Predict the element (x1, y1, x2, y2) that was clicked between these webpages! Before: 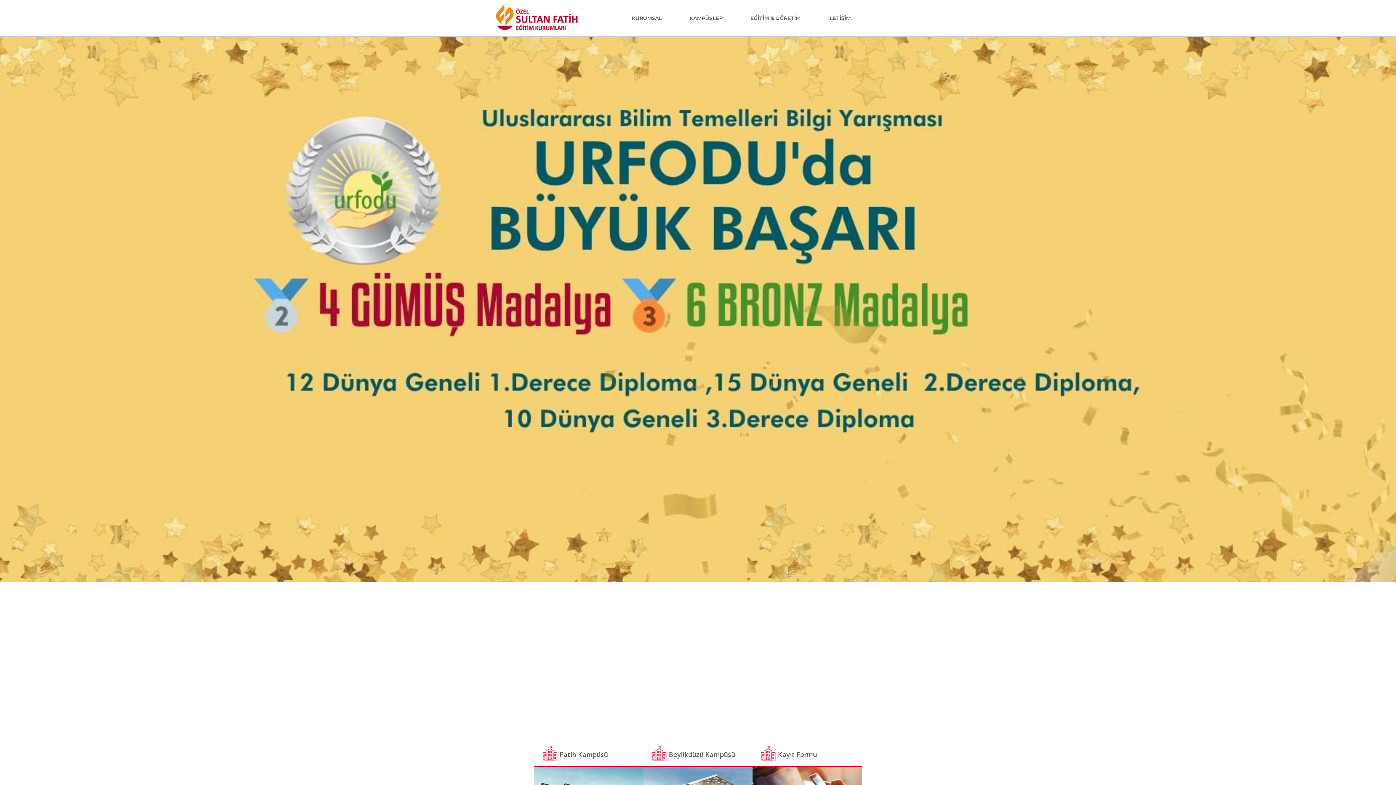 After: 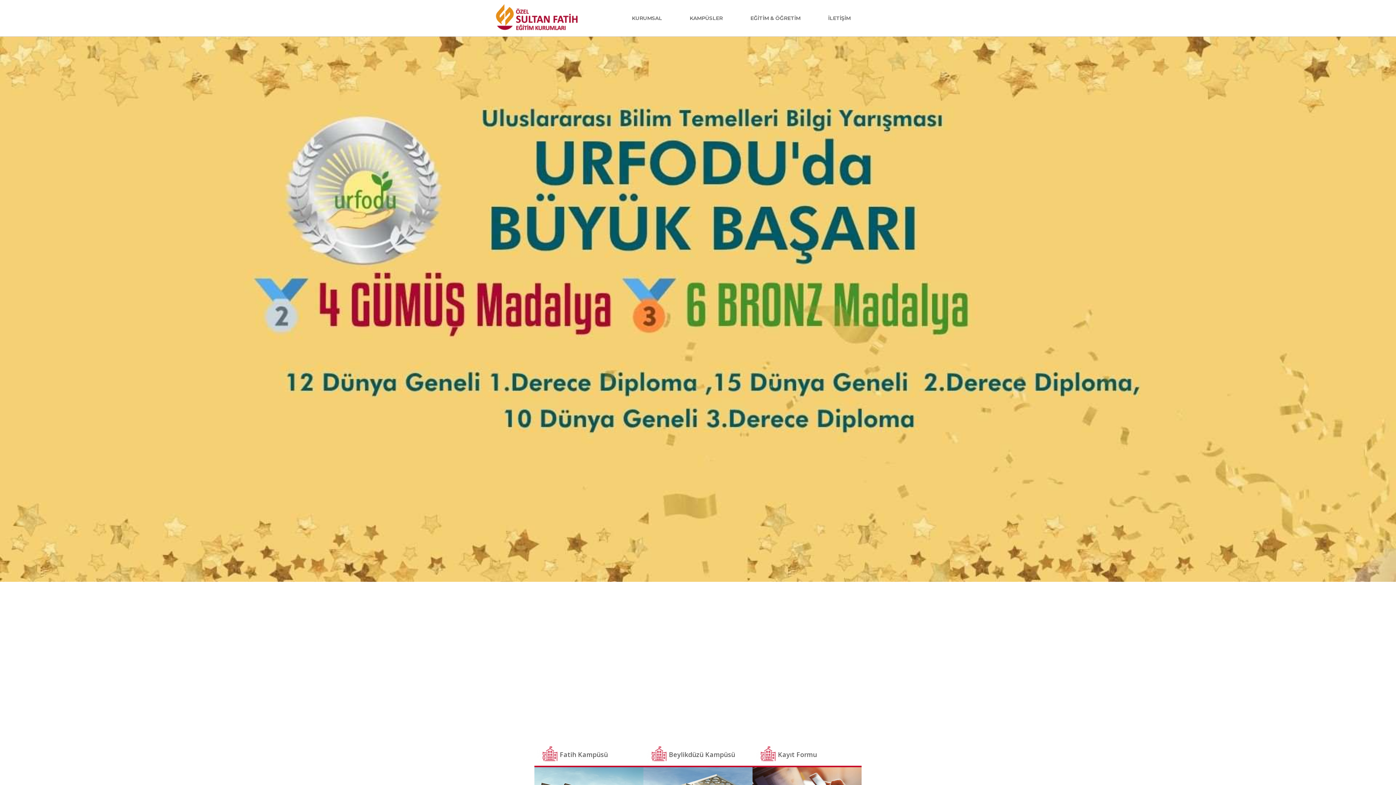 Action: label: KAMPÜSLER bbox: (680, 2, 732, 34)